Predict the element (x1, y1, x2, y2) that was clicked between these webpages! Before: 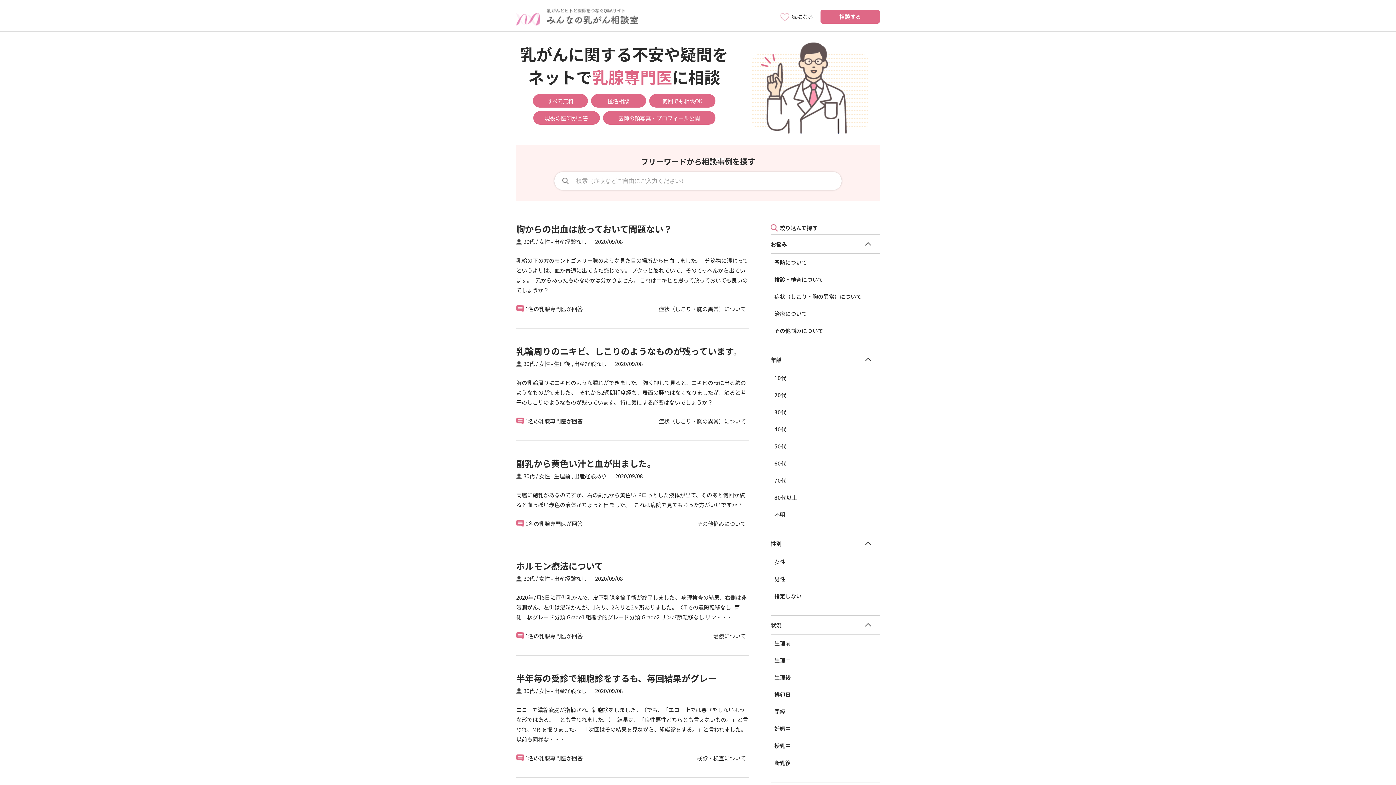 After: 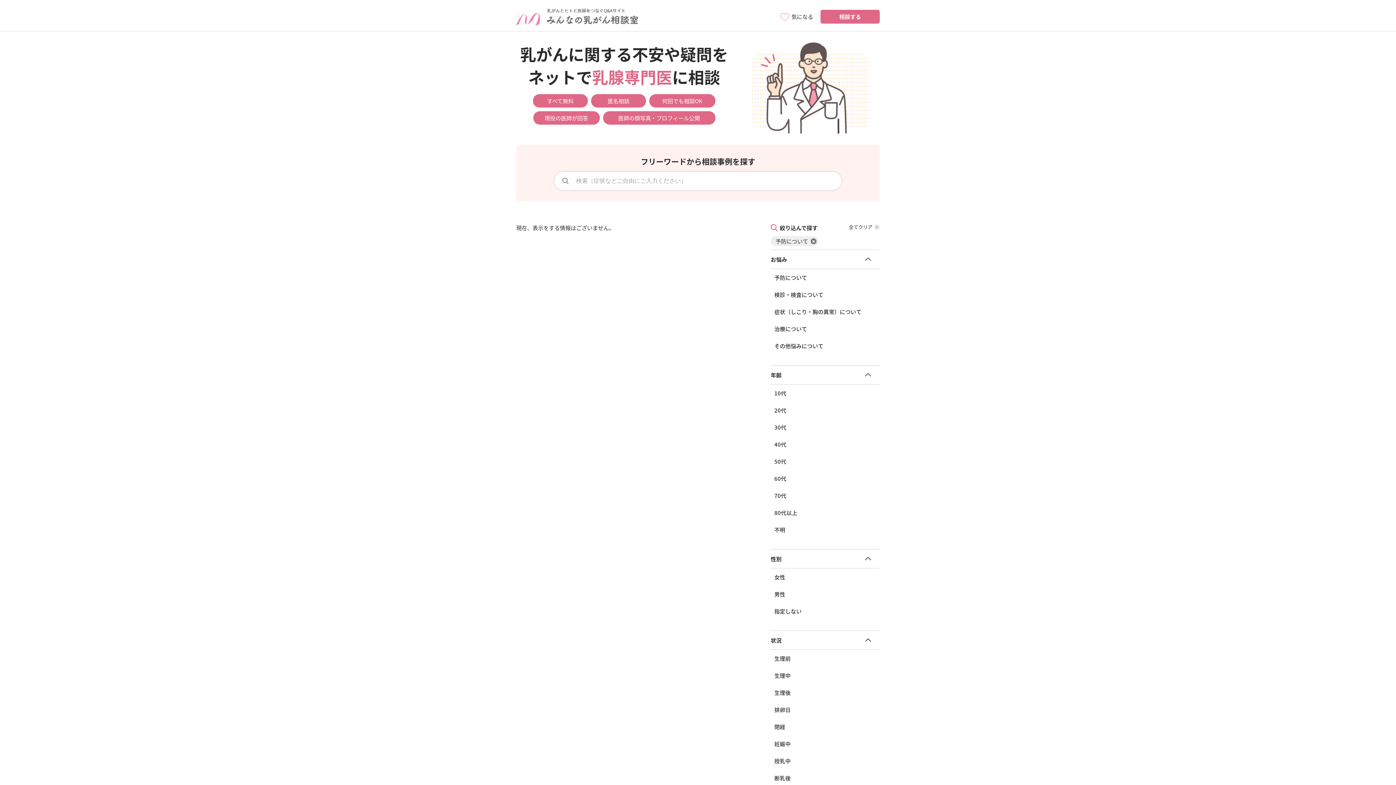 Action: bbox: (770, 253, 869, 270) label: 予防について